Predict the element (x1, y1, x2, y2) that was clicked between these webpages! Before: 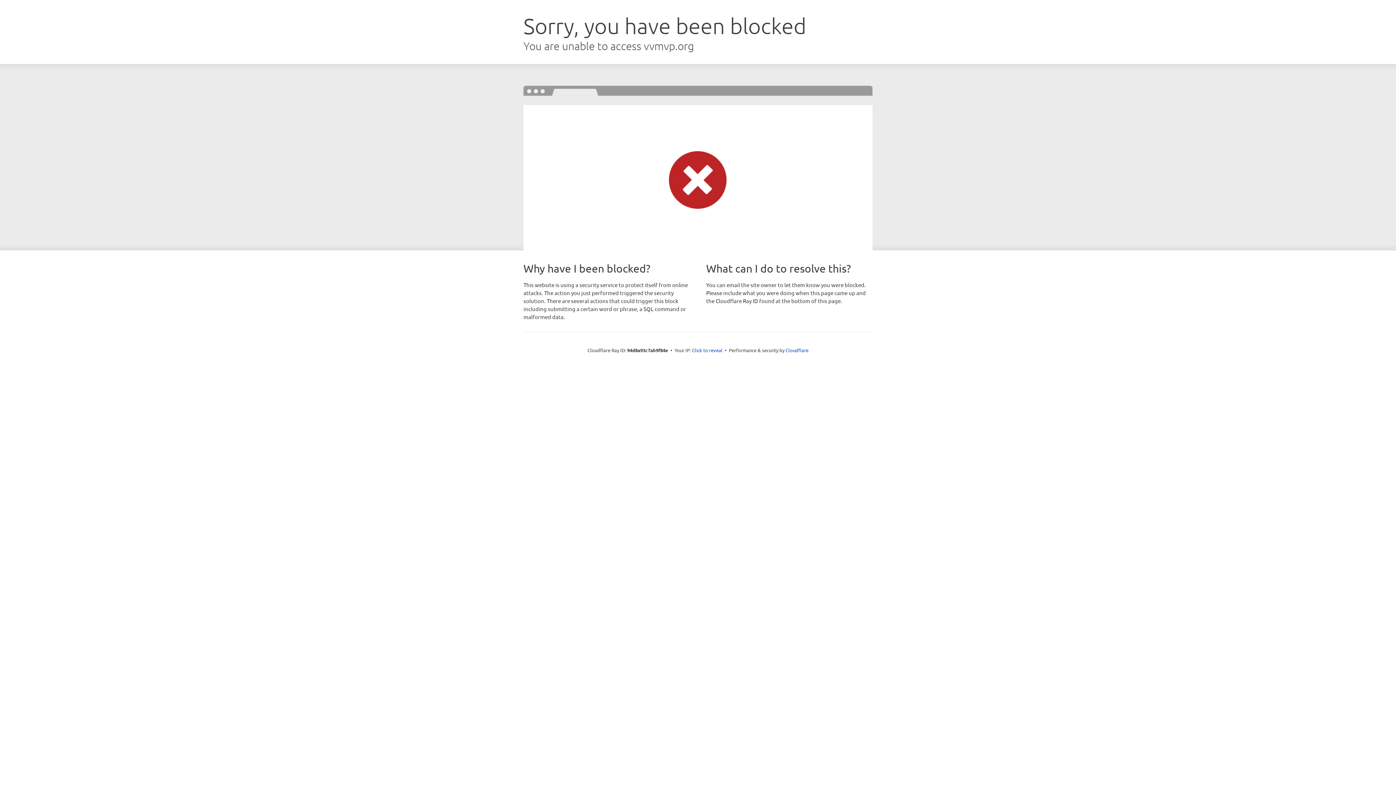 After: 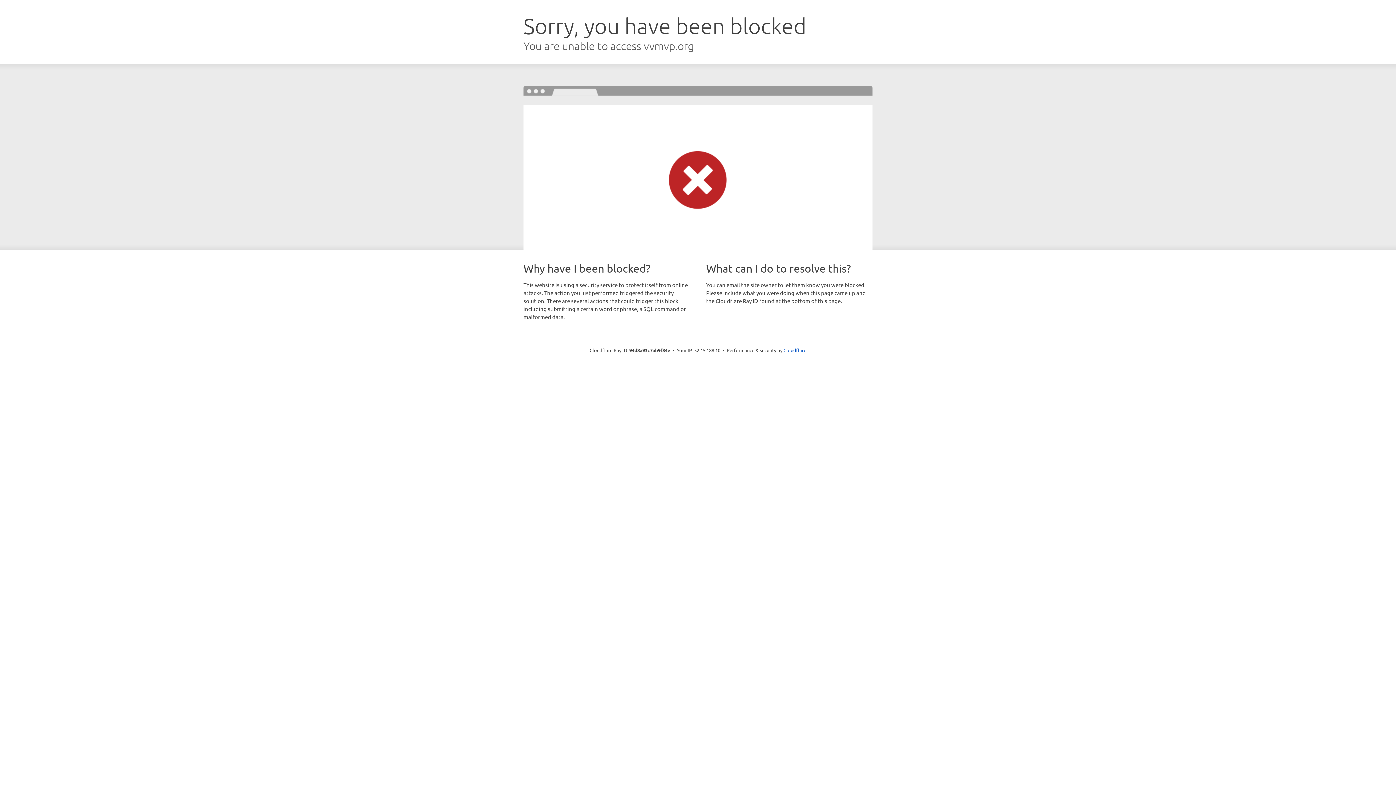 Action: bbox: (692, 346, 722, 353) label: Click to reveal